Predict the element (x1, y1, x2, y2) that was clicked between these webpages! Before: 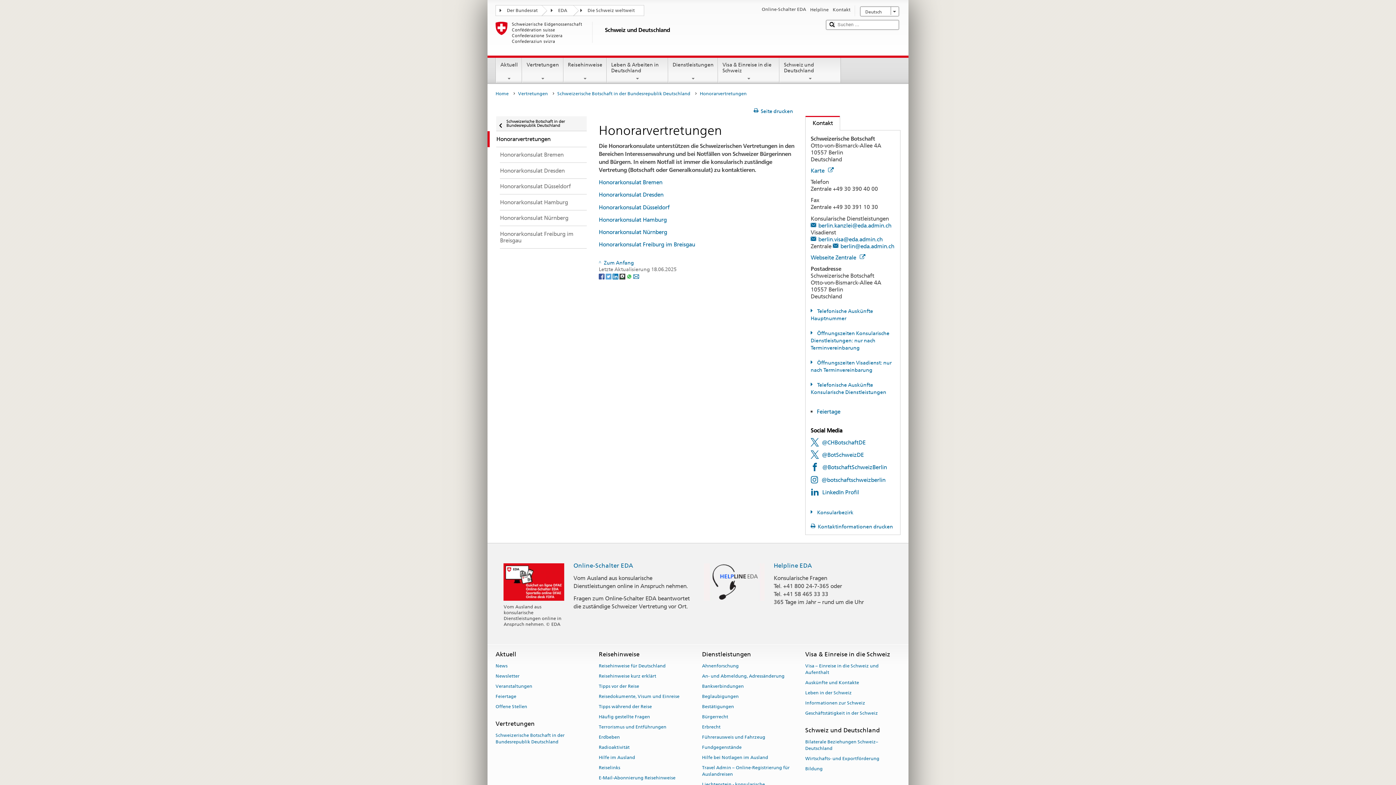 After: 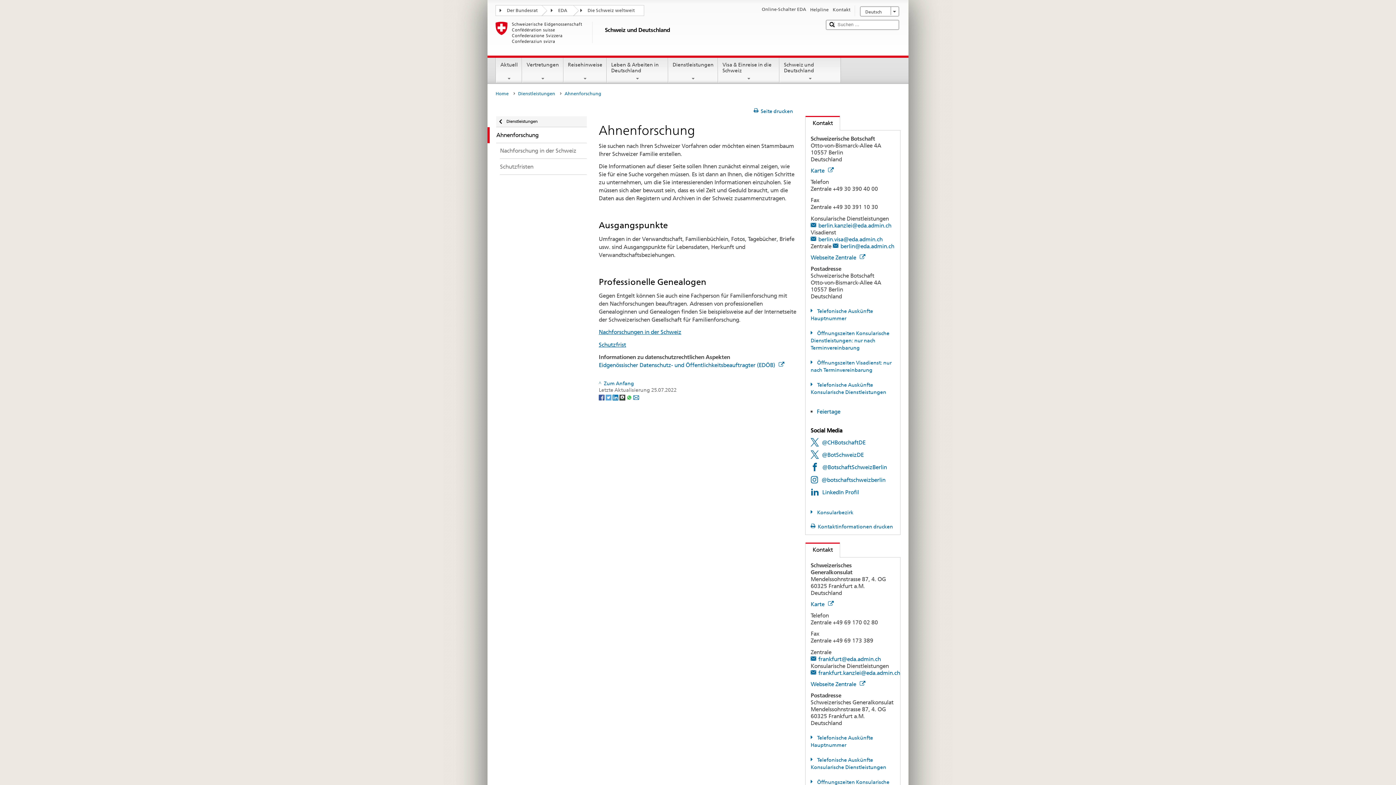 Action: bbox: (702, 661, 738, 671) label: Ahnenforschung